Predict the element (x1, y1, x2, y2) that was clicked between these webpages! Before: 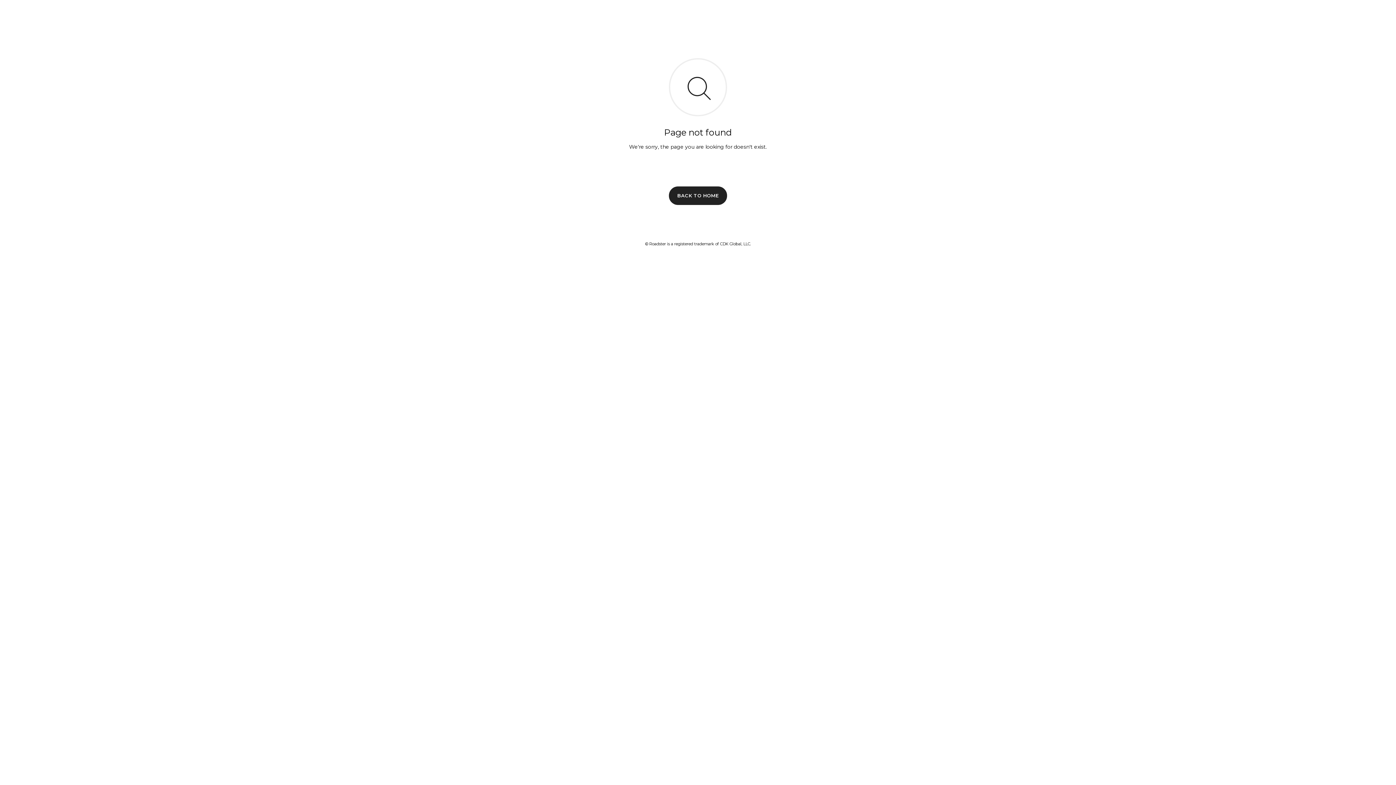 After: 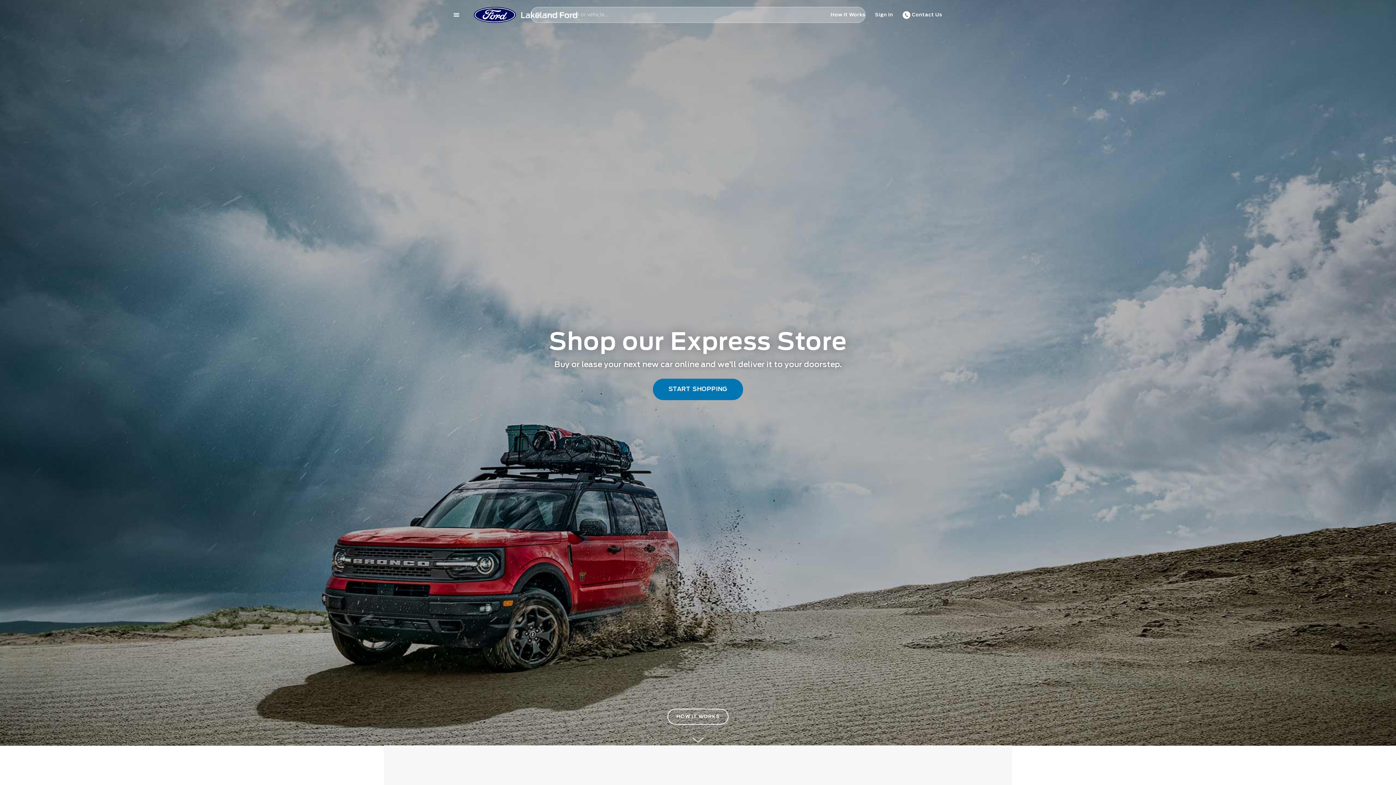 Action: bbox: (669, 186, 727, 204) label: BACK TO HOME